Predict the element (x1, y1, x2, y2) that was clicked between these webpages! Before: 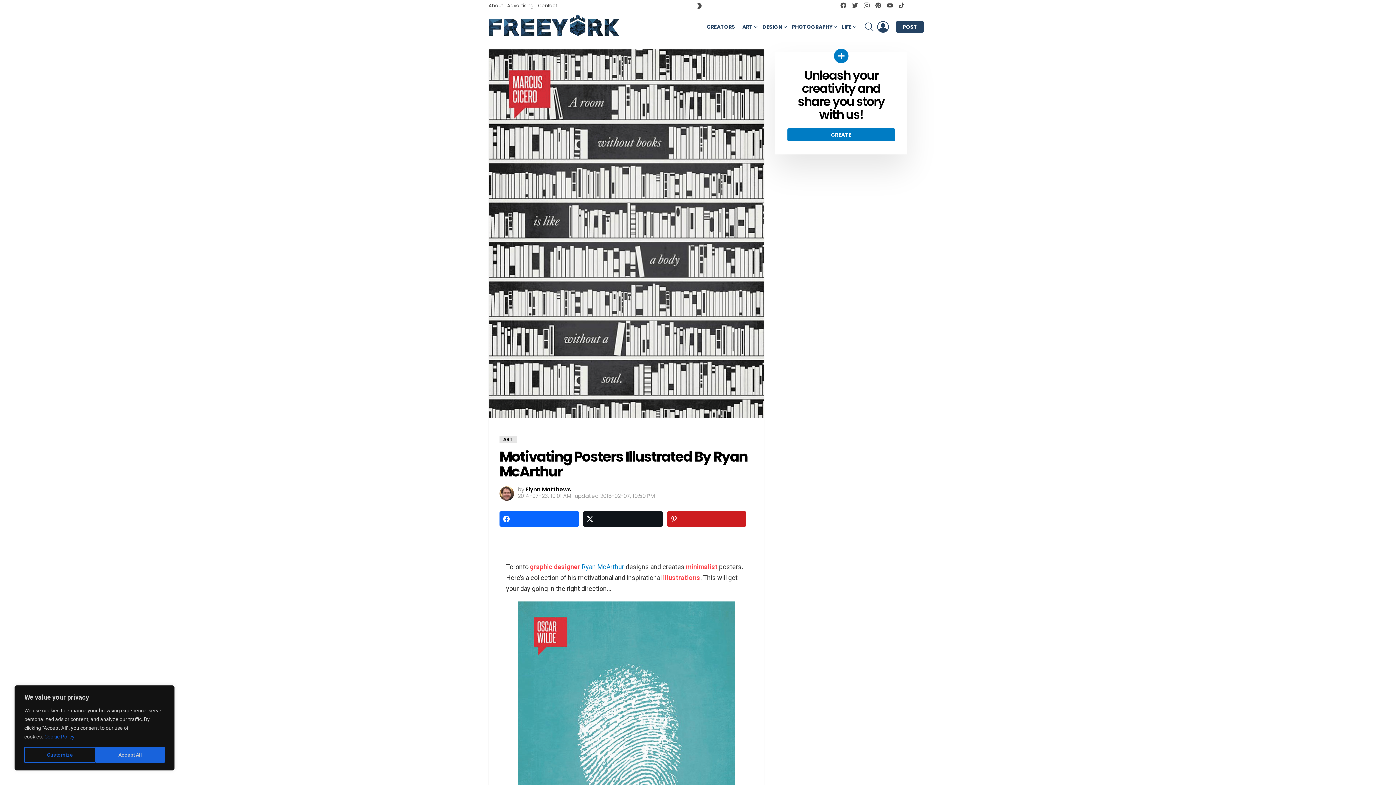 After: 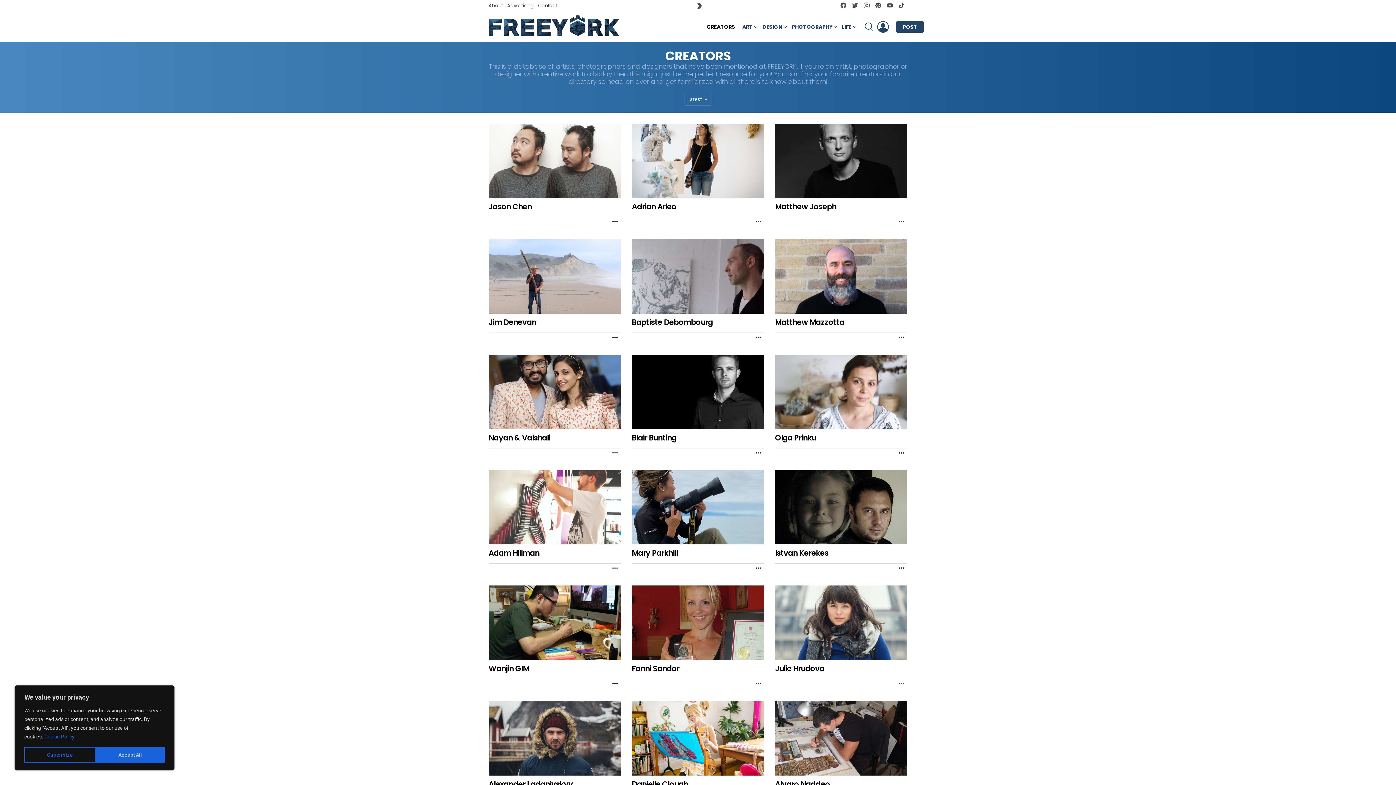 Action: bbox: (703, 21, 738, 32) label: CREATORS